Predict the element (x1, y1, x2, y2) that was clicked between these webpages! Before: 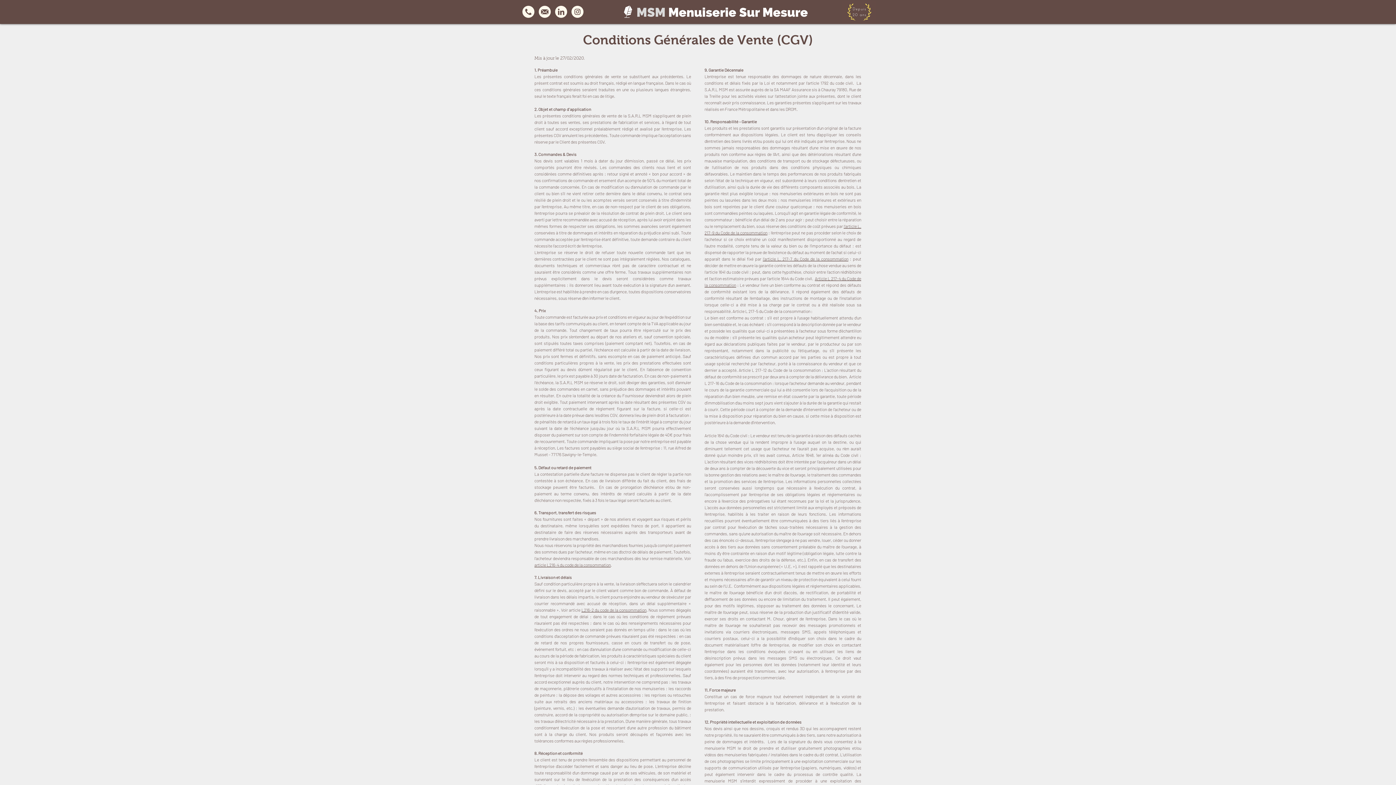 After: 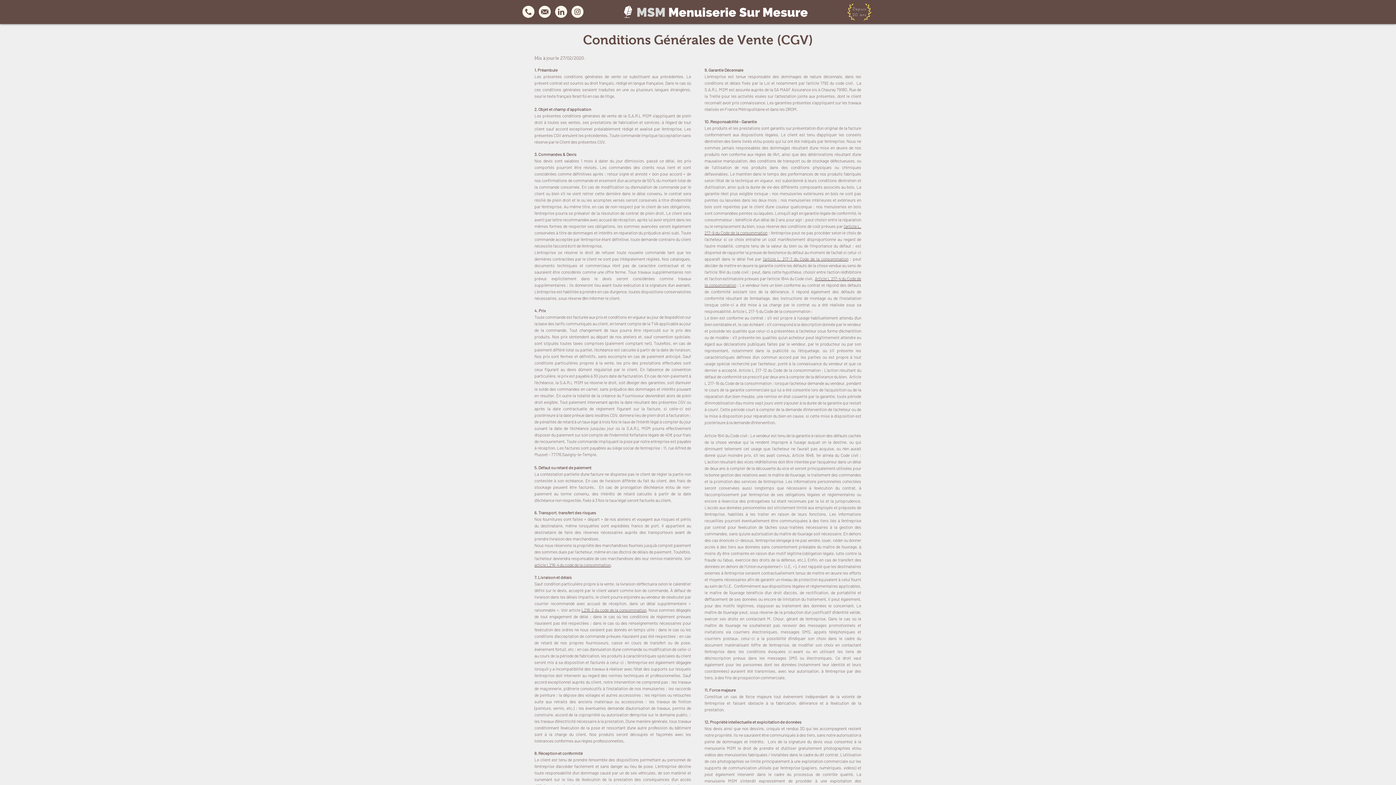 Action: bbox: (581, 607, 646, 612) label: L216-2 du code de la consommation